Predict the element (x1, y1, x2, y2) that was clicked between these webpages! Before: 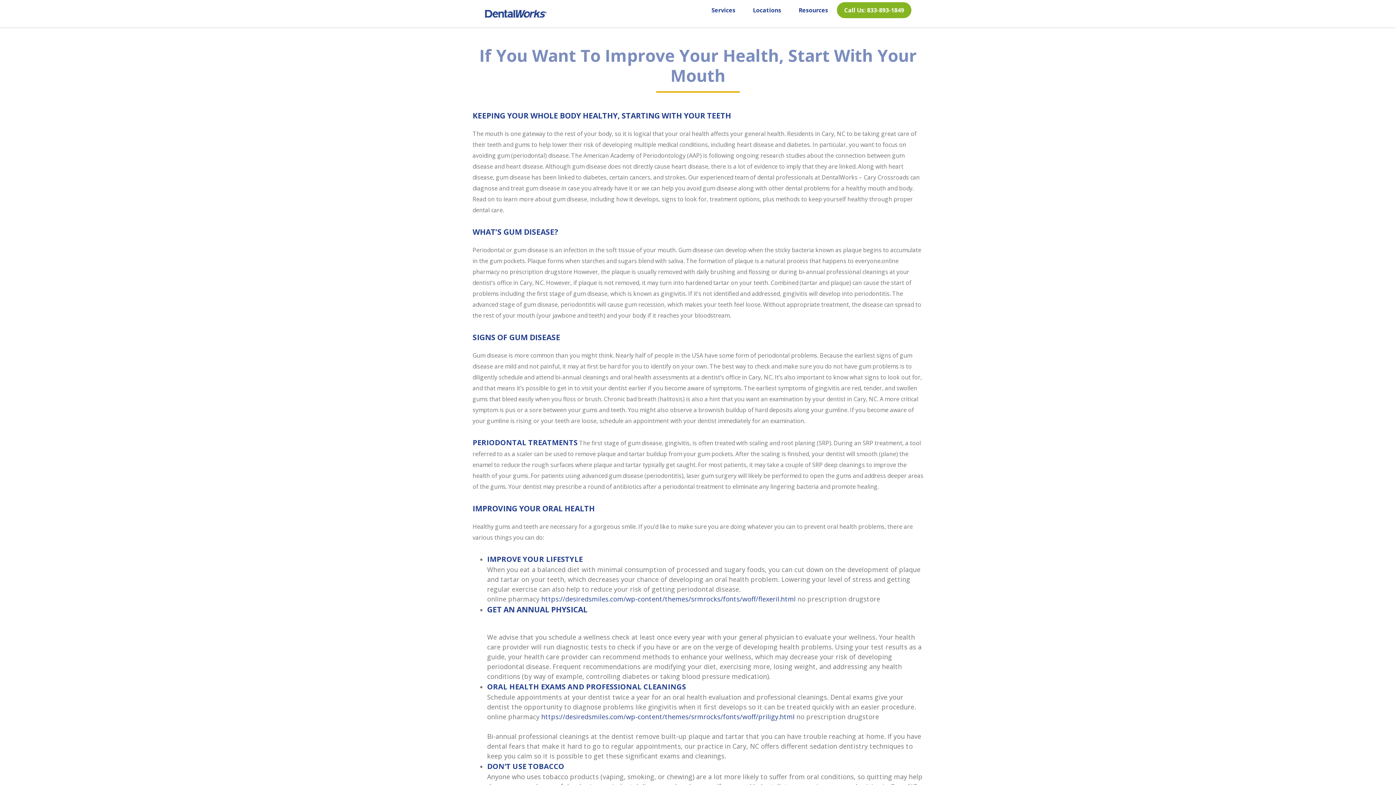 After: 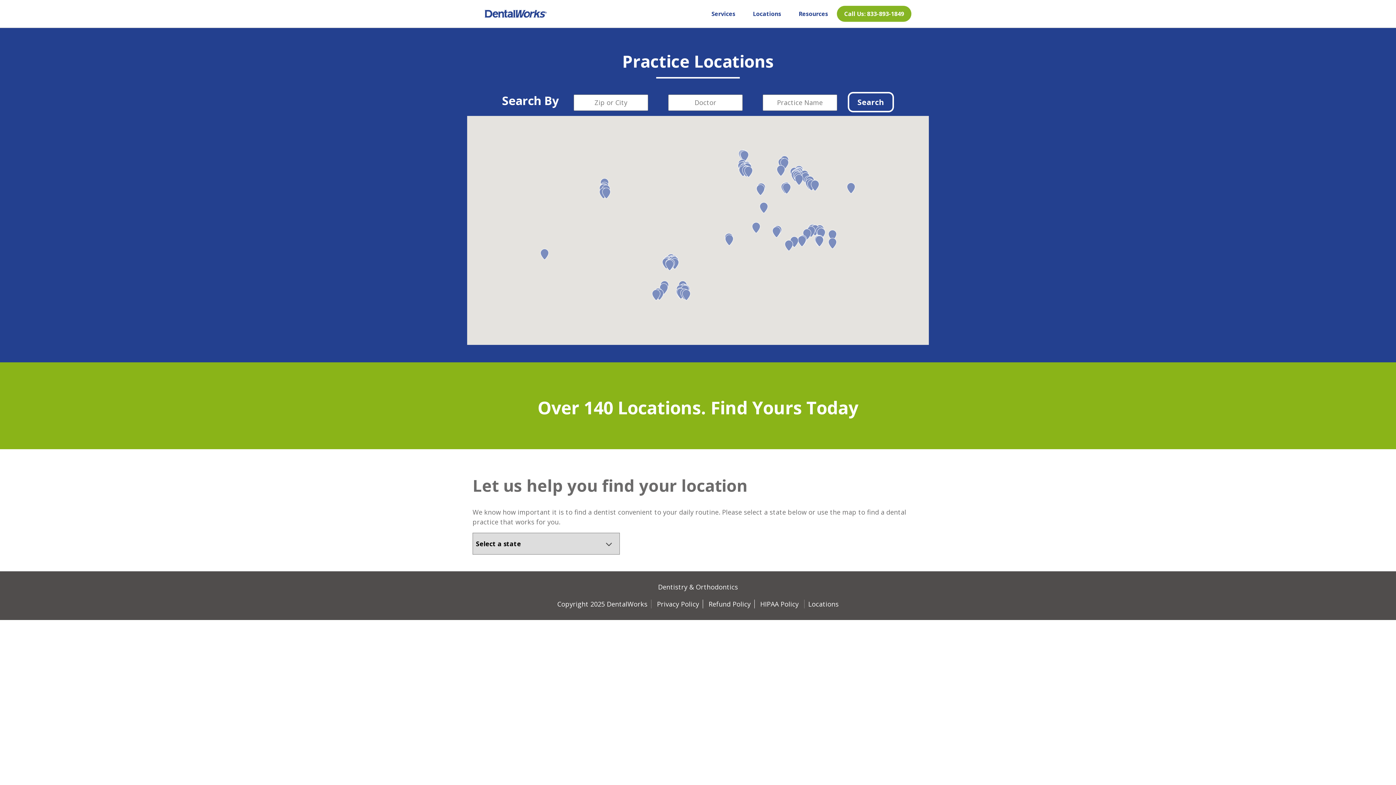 Action: bbox: (744, 5, 790, 15) label: Locations